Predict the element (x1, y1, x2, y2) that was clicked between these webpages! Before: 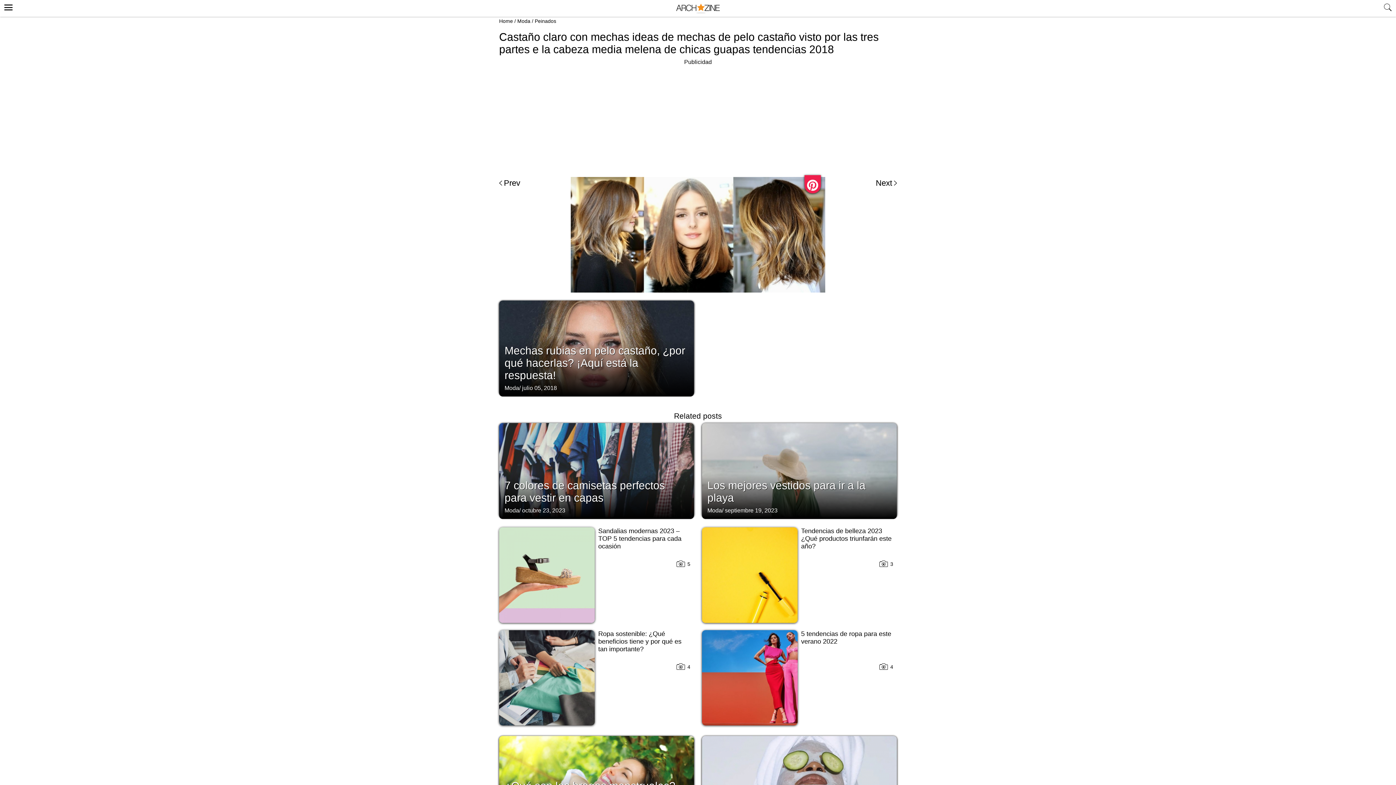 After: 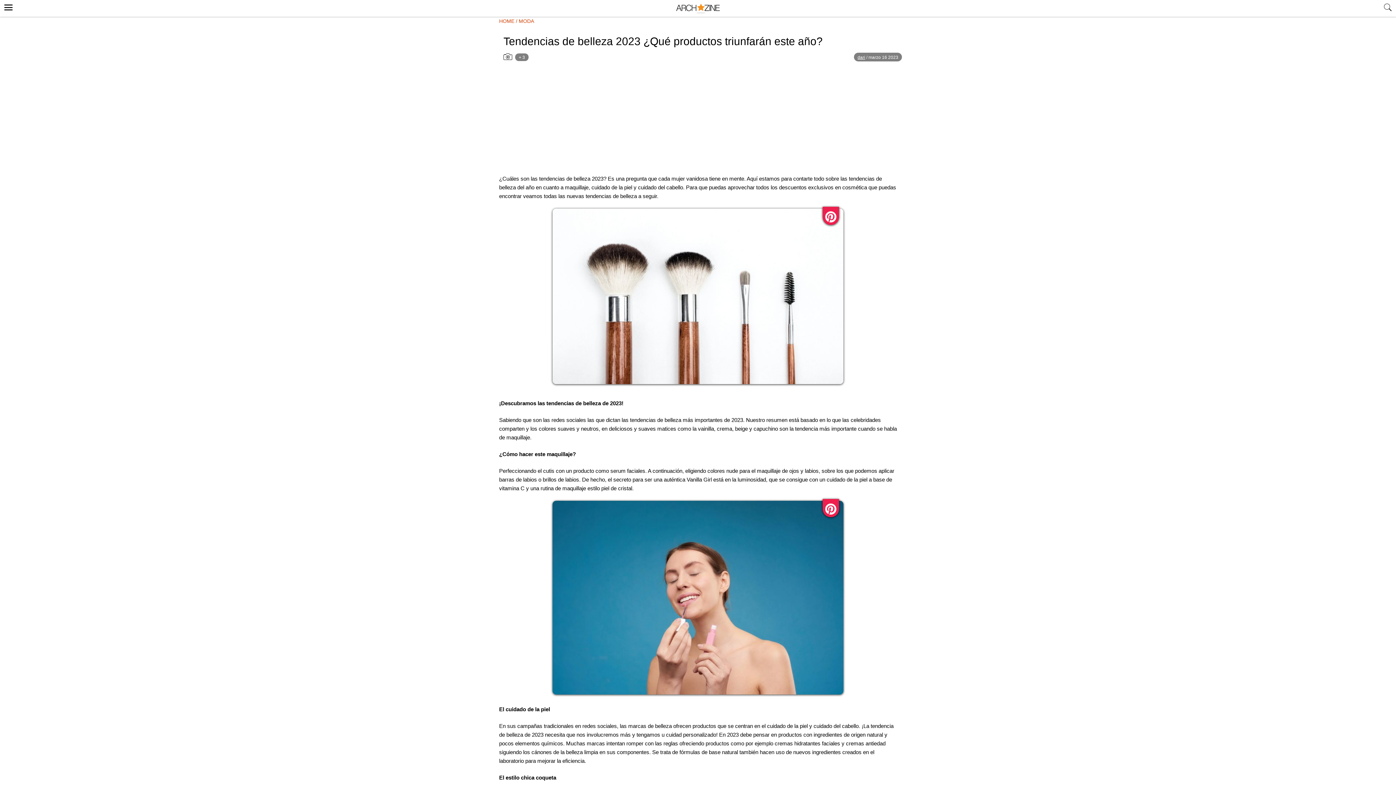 Action: bbox: (801, 527, 891, 550) label: Tendencias de belleza 2023 ¿Qué productos triunfarán este año?